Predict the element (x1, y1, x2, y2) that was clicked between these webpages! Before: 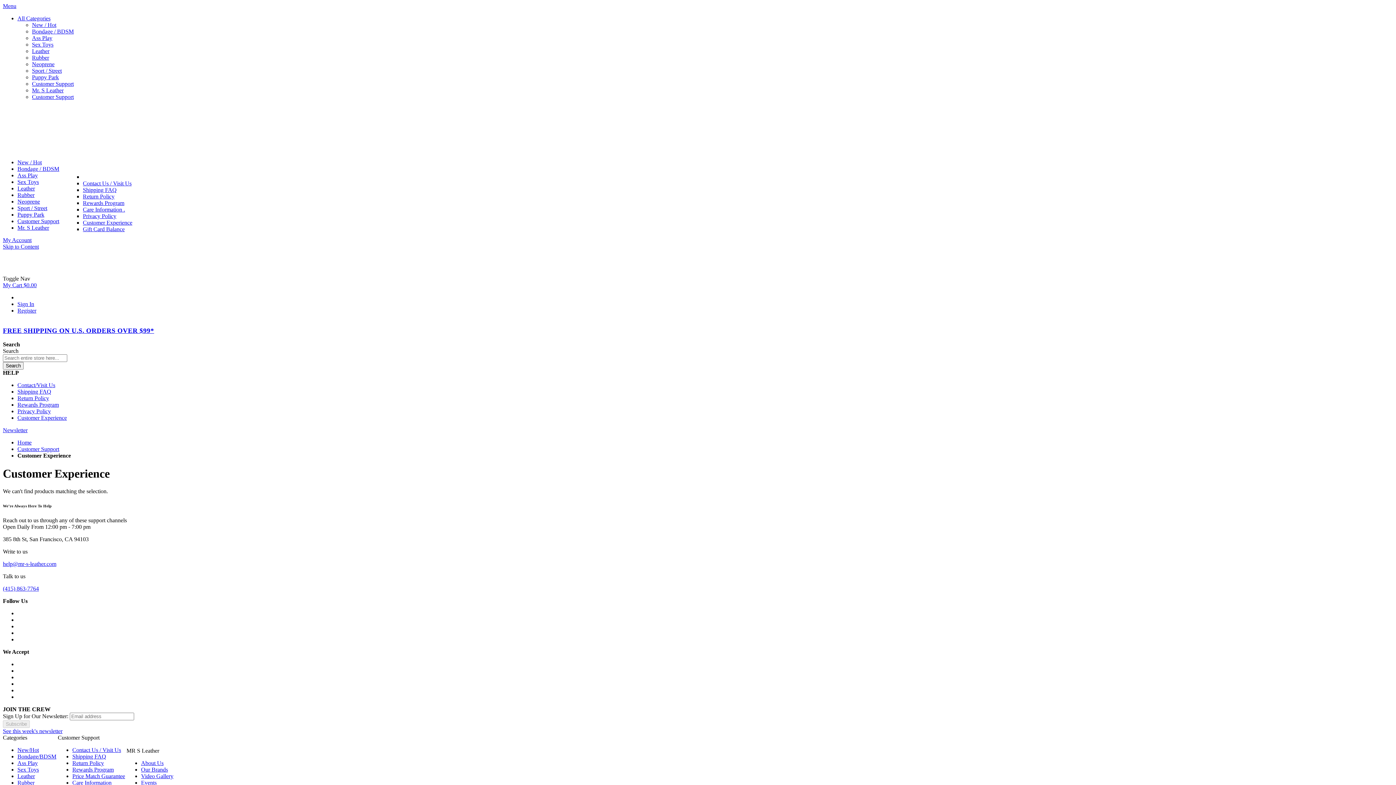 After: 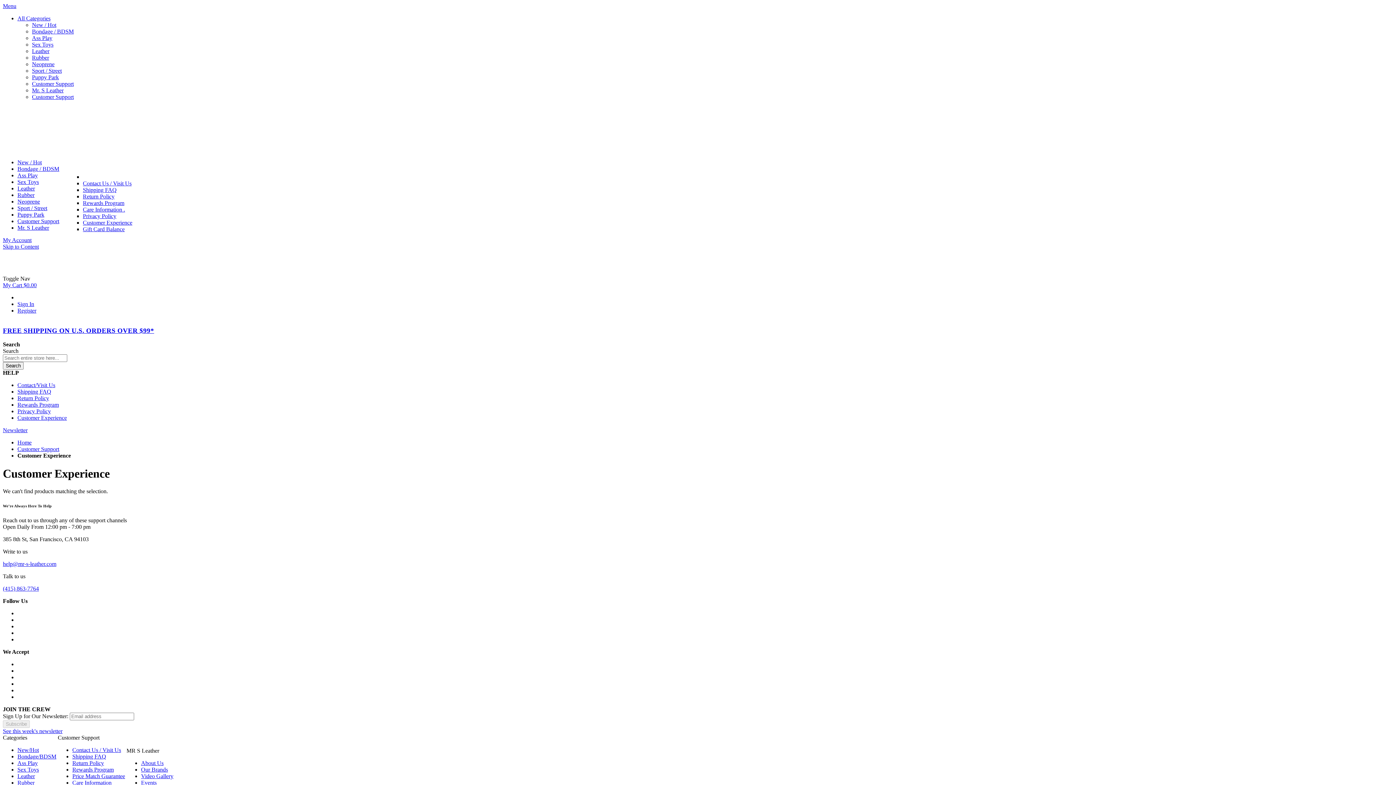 Action: label: Customer Support bbox: (17, 218, 59, 224)